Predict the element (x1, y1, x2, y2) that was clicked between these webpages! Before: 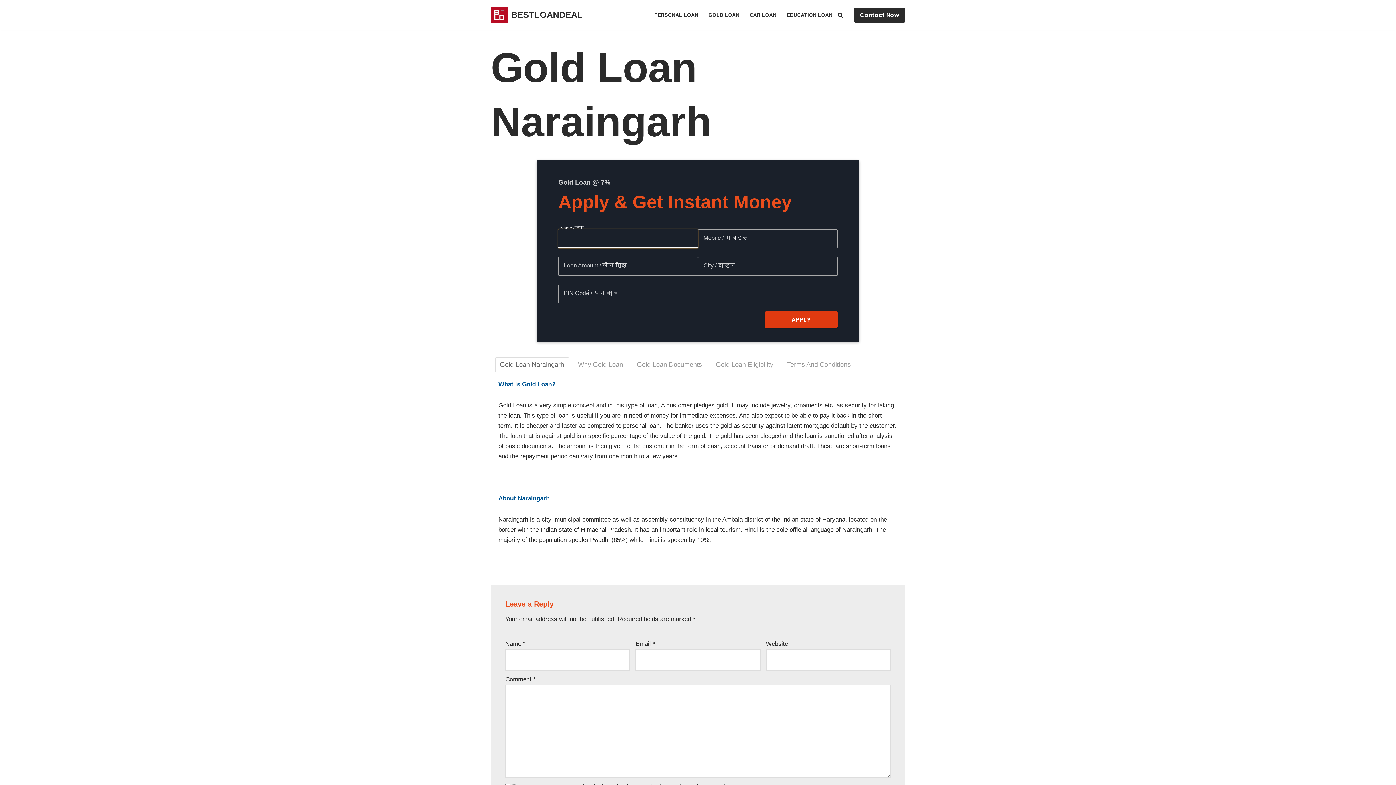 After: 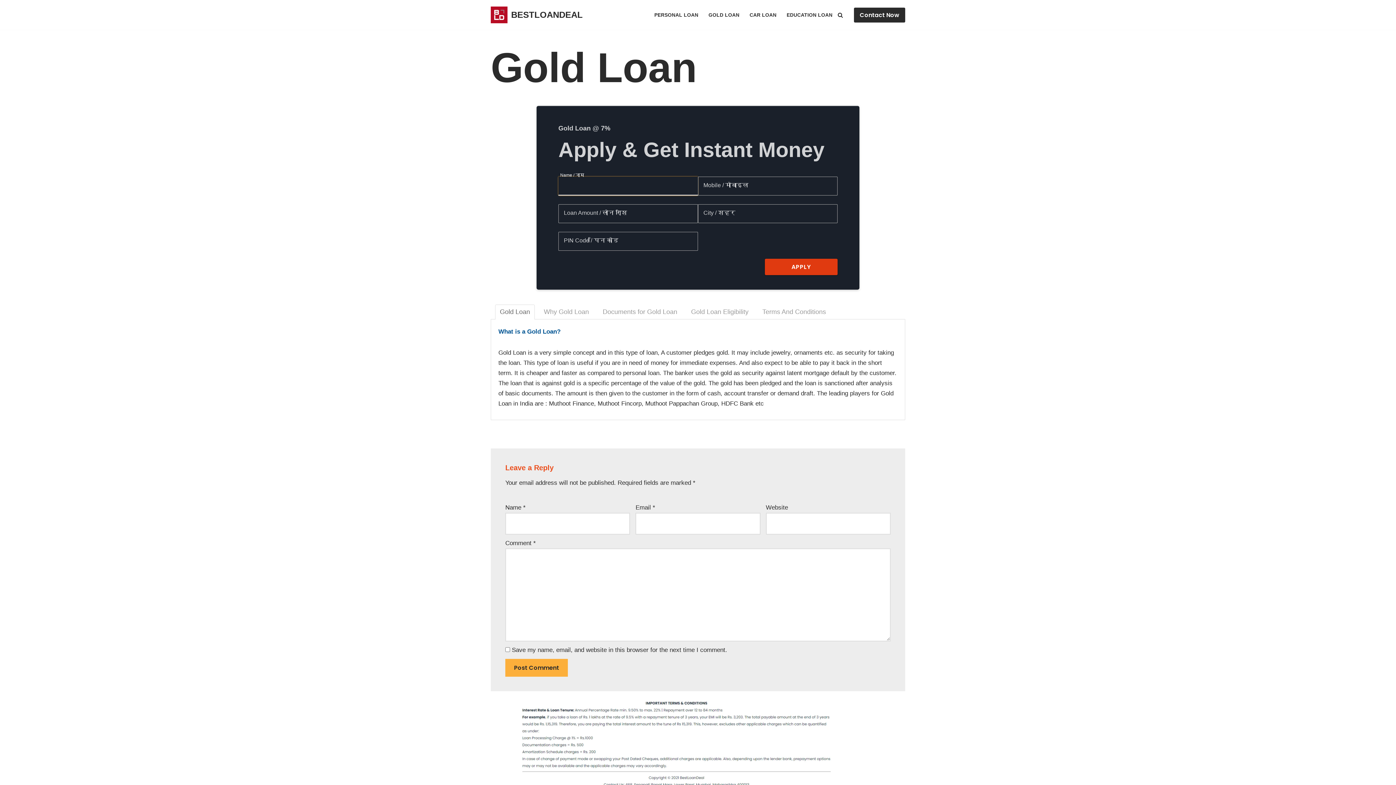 Action: bbox: (708, 10, 739, 19) label: GOLD LOAN